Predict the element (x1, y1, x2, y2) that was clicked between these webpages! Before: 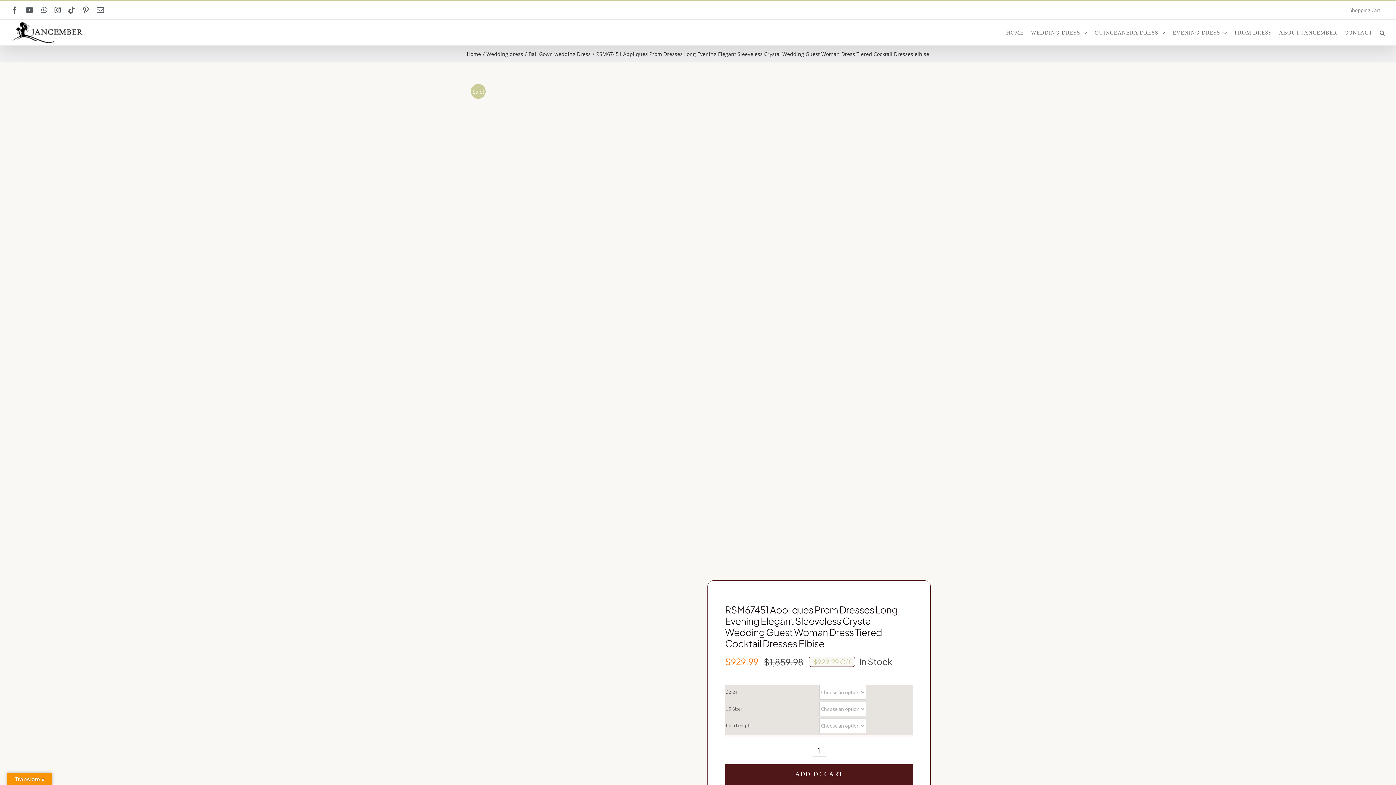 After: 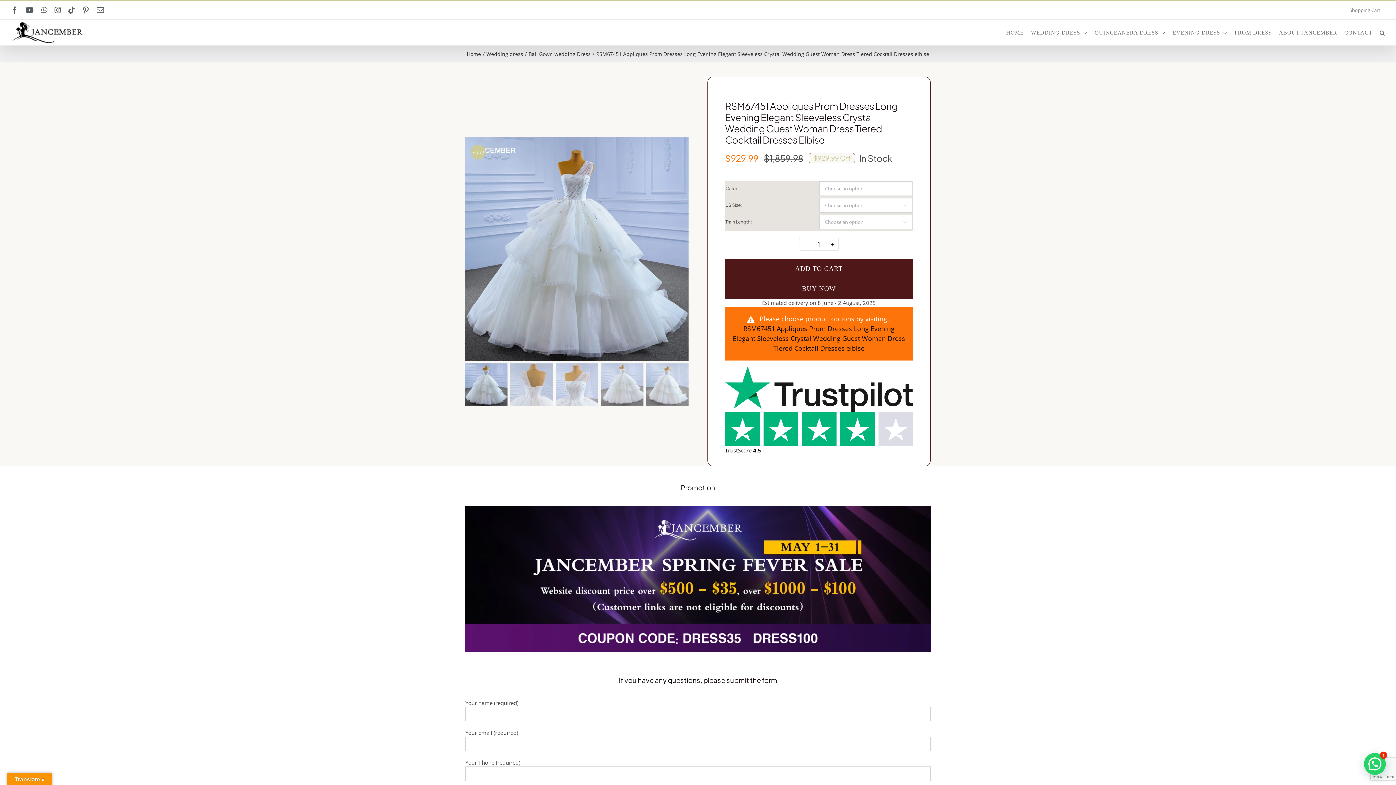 Action: bbox: (725, 764, 913, 784) label: ADD TO CART